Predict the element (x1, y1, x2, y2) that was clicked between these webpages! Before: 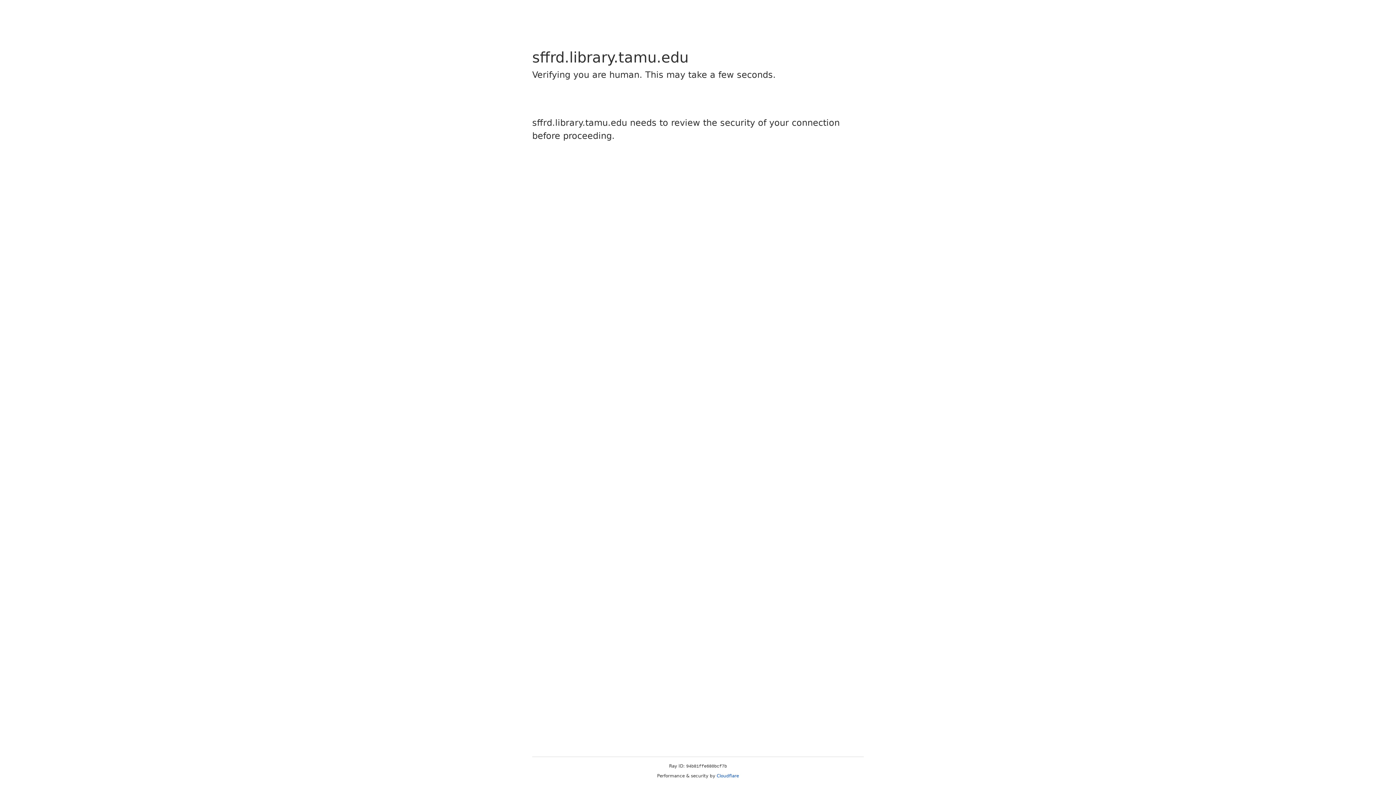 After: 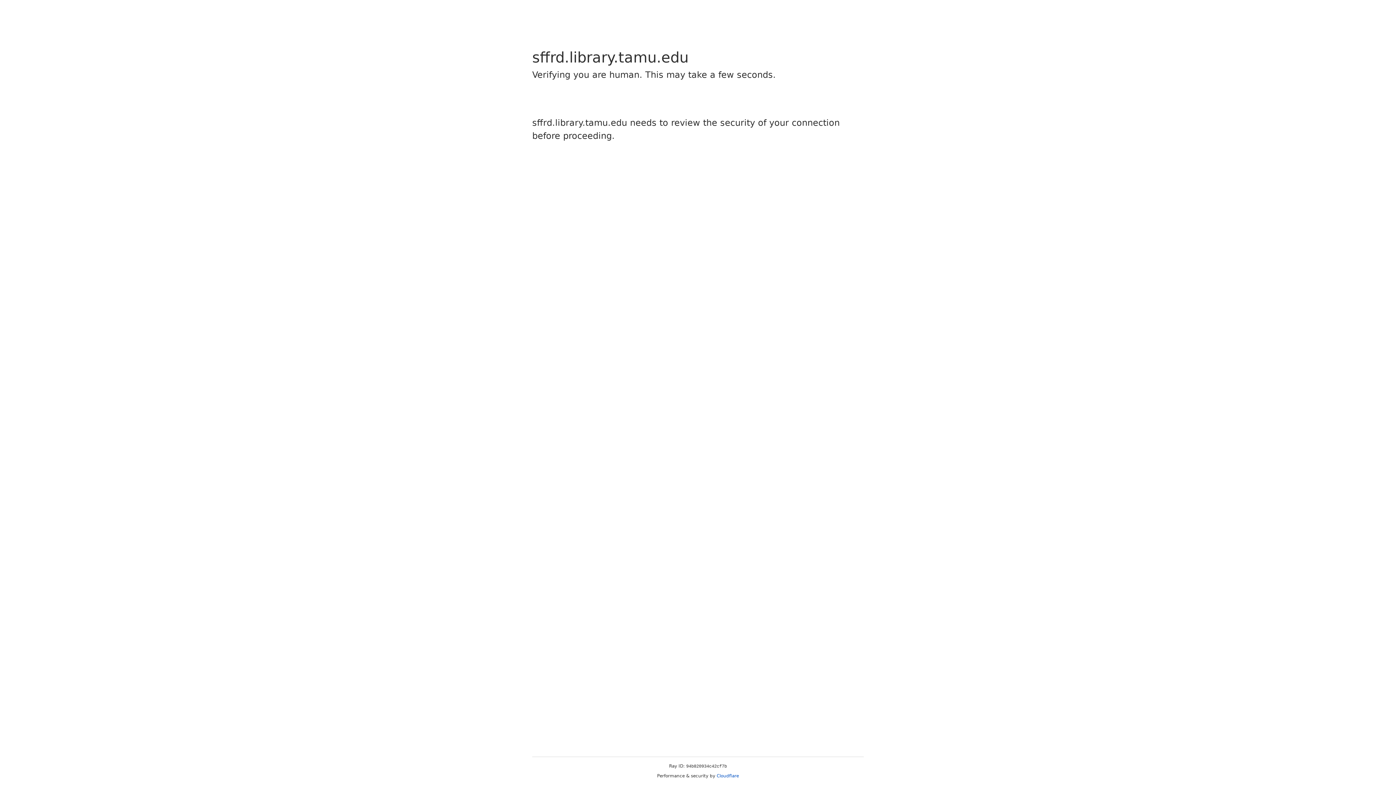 Action: label: Cloudflare bbox: (716, 773, 739, 778)